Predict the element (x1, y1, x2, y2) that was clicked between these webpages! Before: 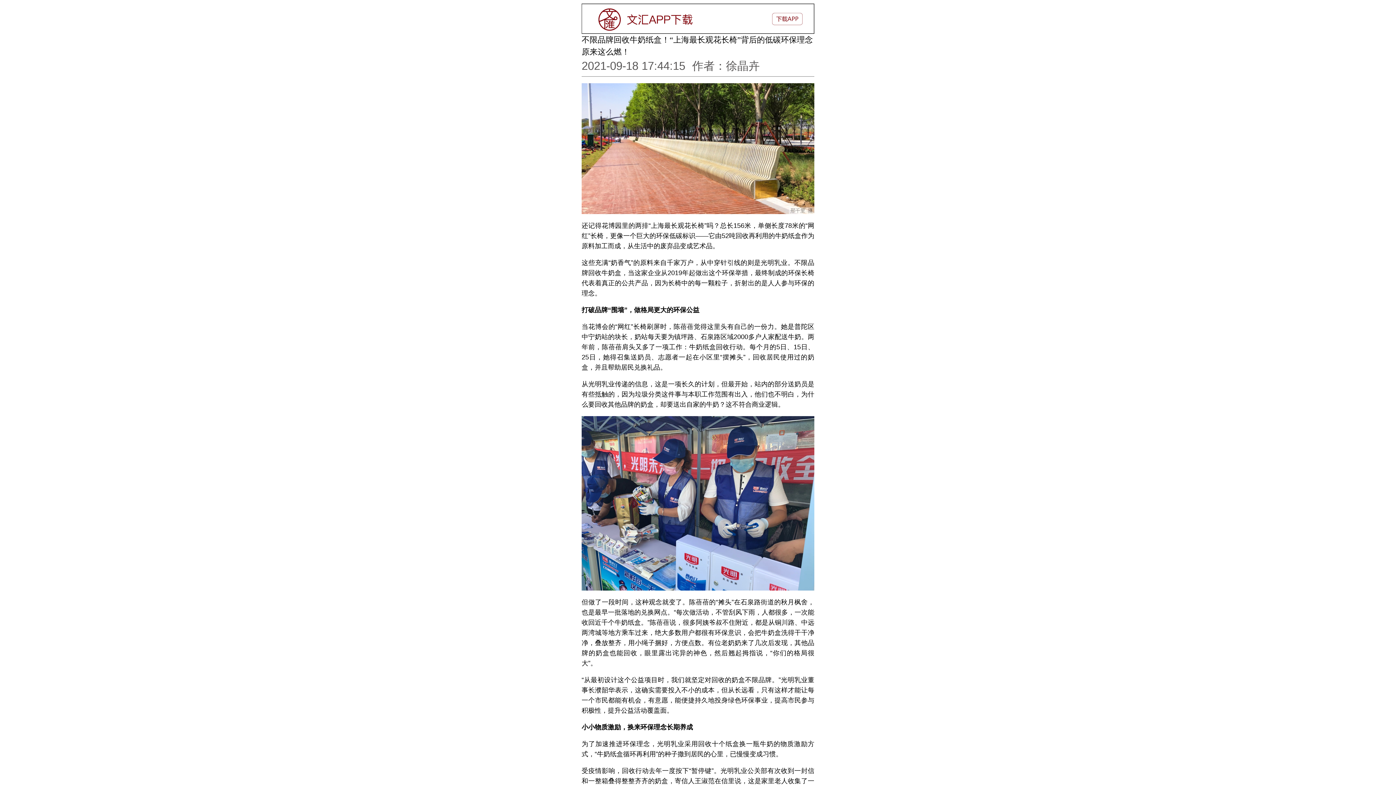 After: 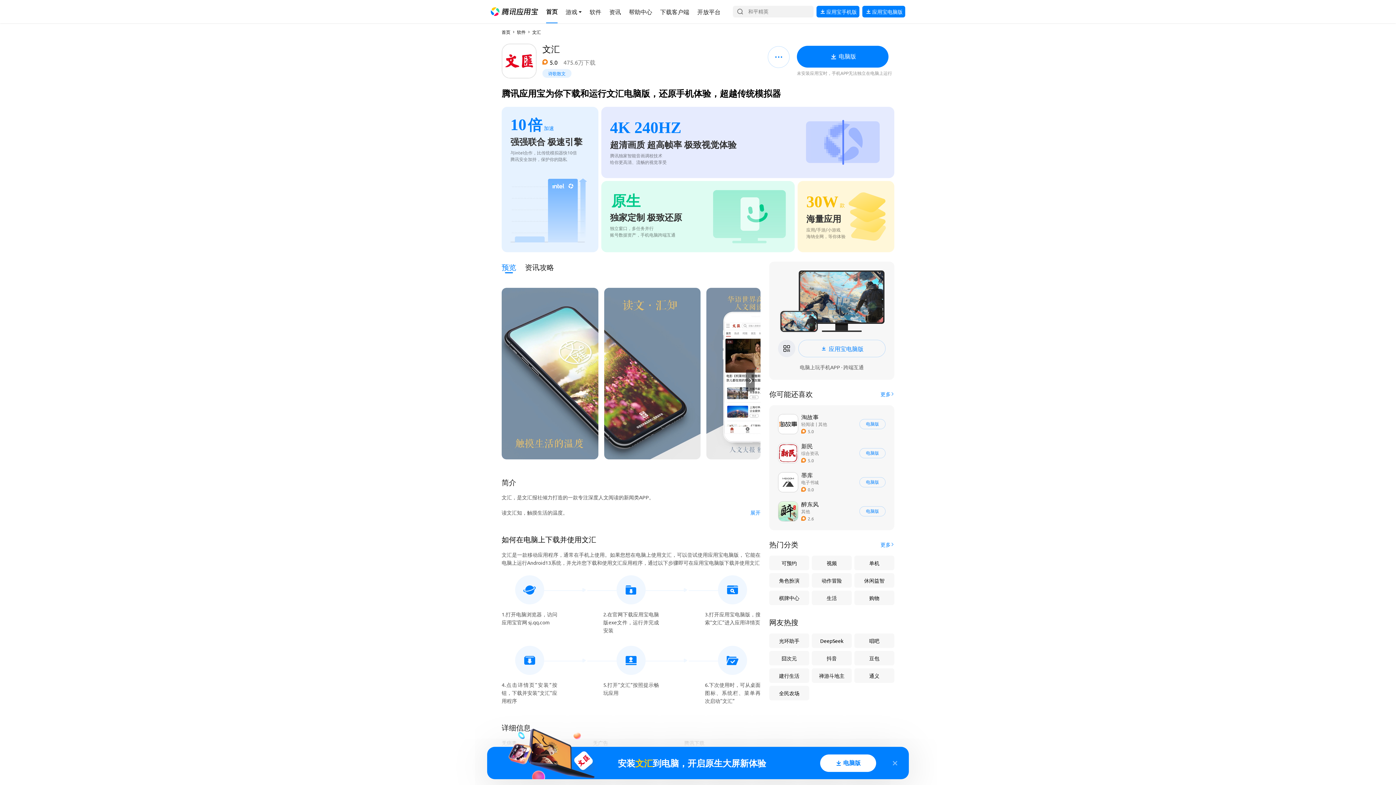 Action: bbox: (581, 19, 814, 31)